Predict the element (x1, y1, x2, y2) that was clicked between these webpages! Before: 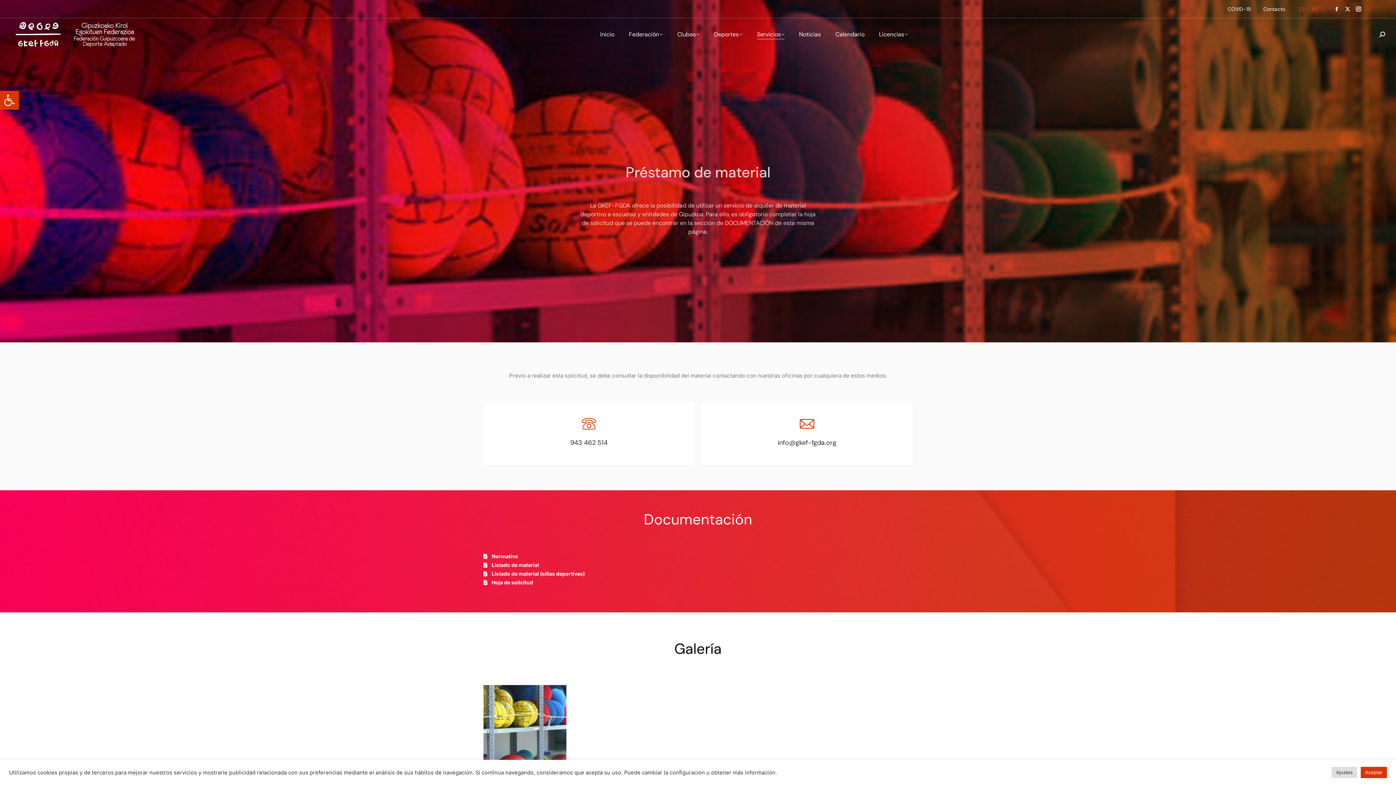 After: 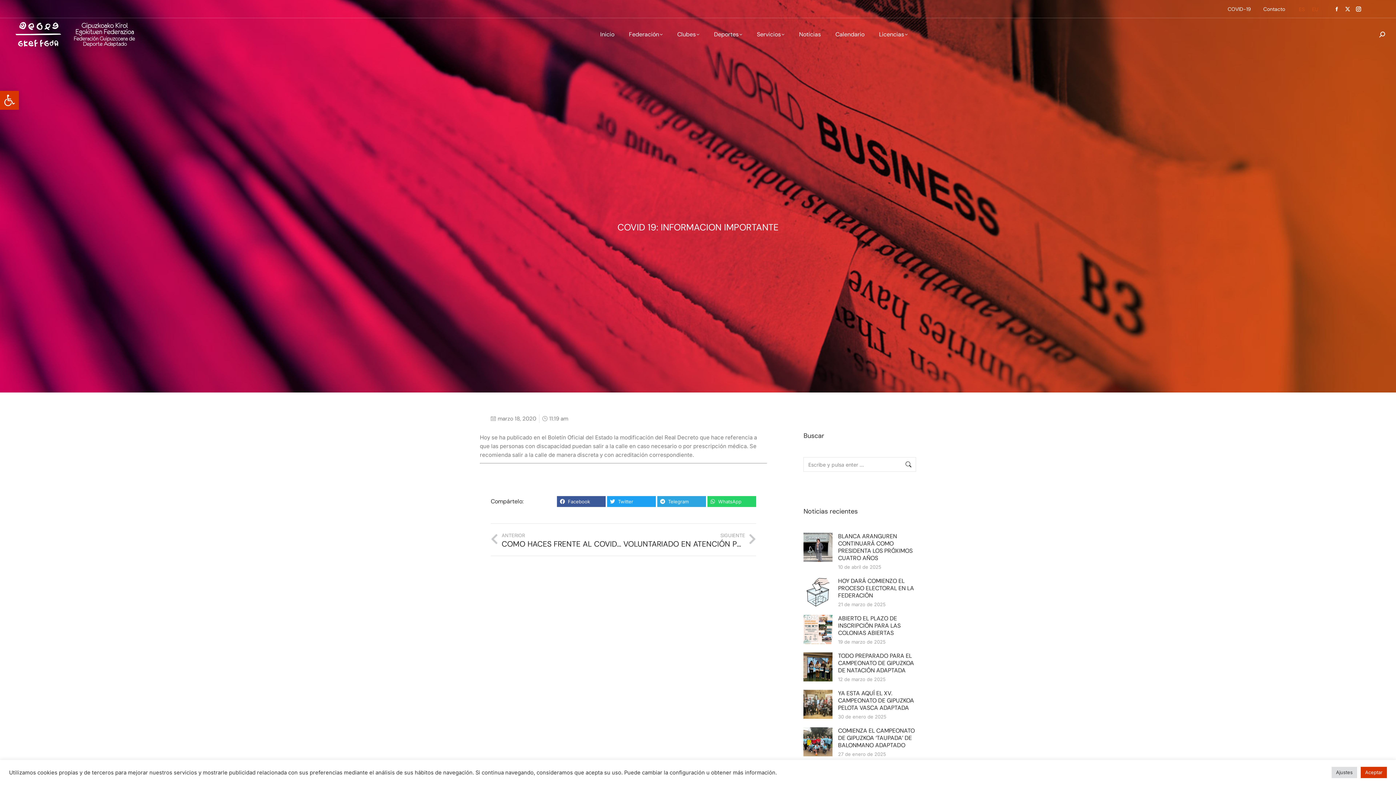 Action: label: COVID-19 bbox: (1228, 5, 1251, 12)